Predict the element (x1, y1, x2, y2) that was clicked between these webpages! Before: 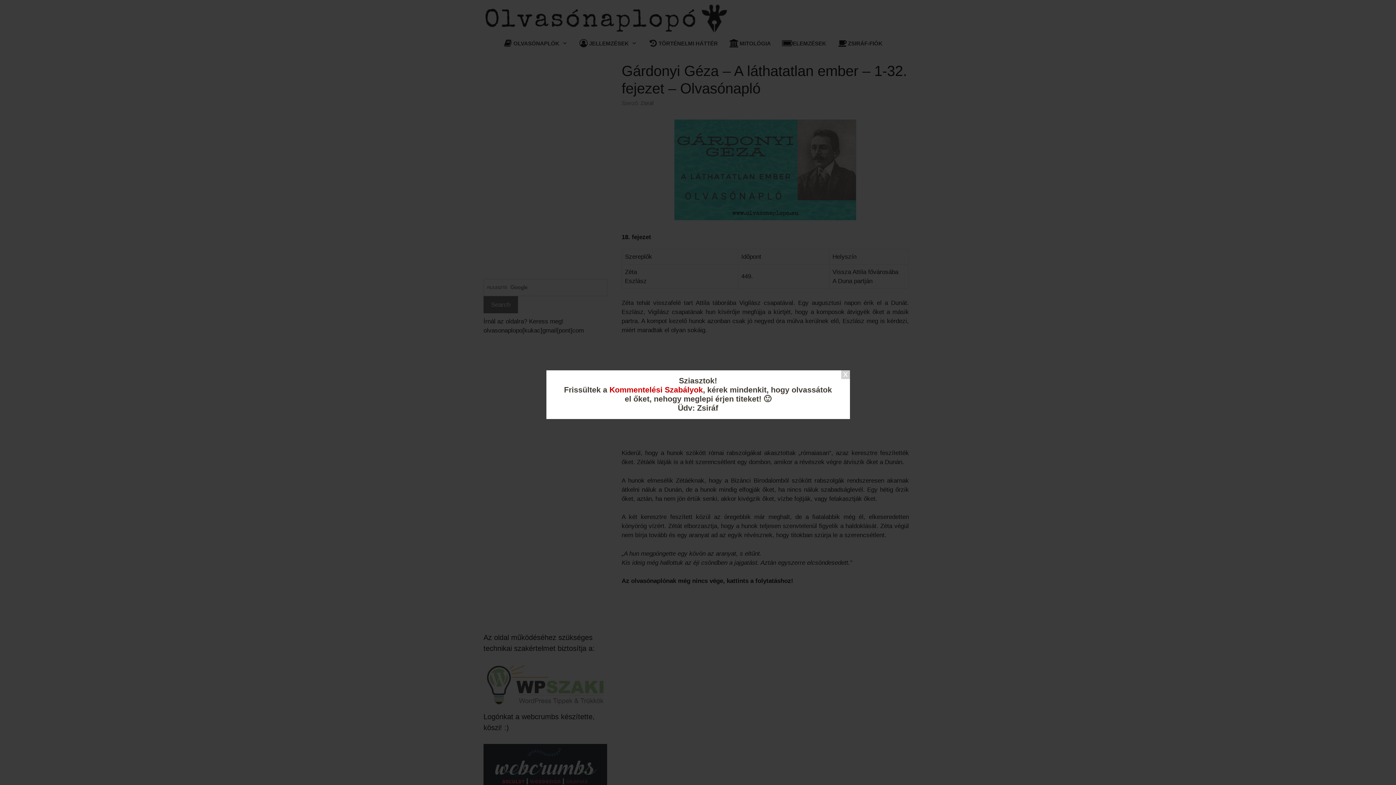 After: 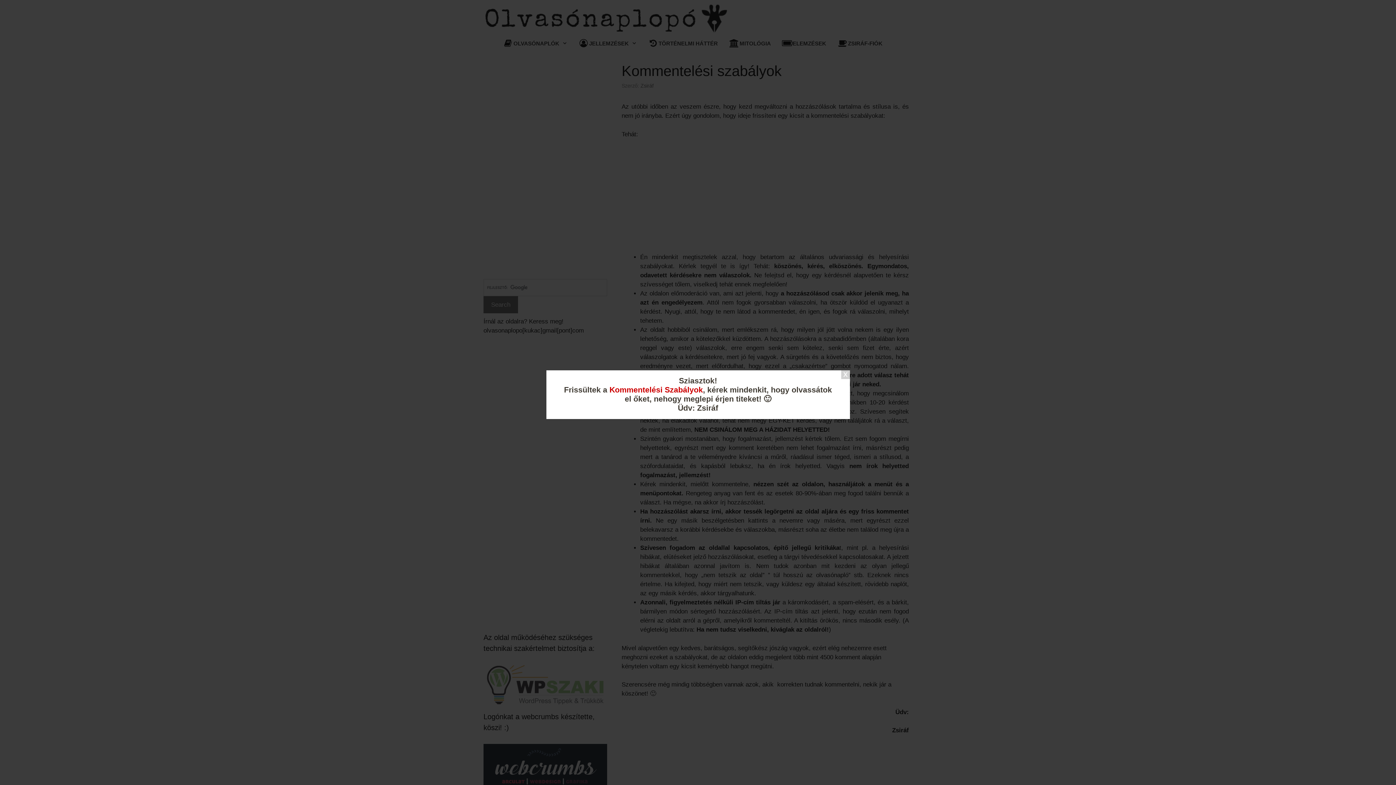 Action: bbox: (609, 385, 703, 394) label: Kommentelési Szabályok